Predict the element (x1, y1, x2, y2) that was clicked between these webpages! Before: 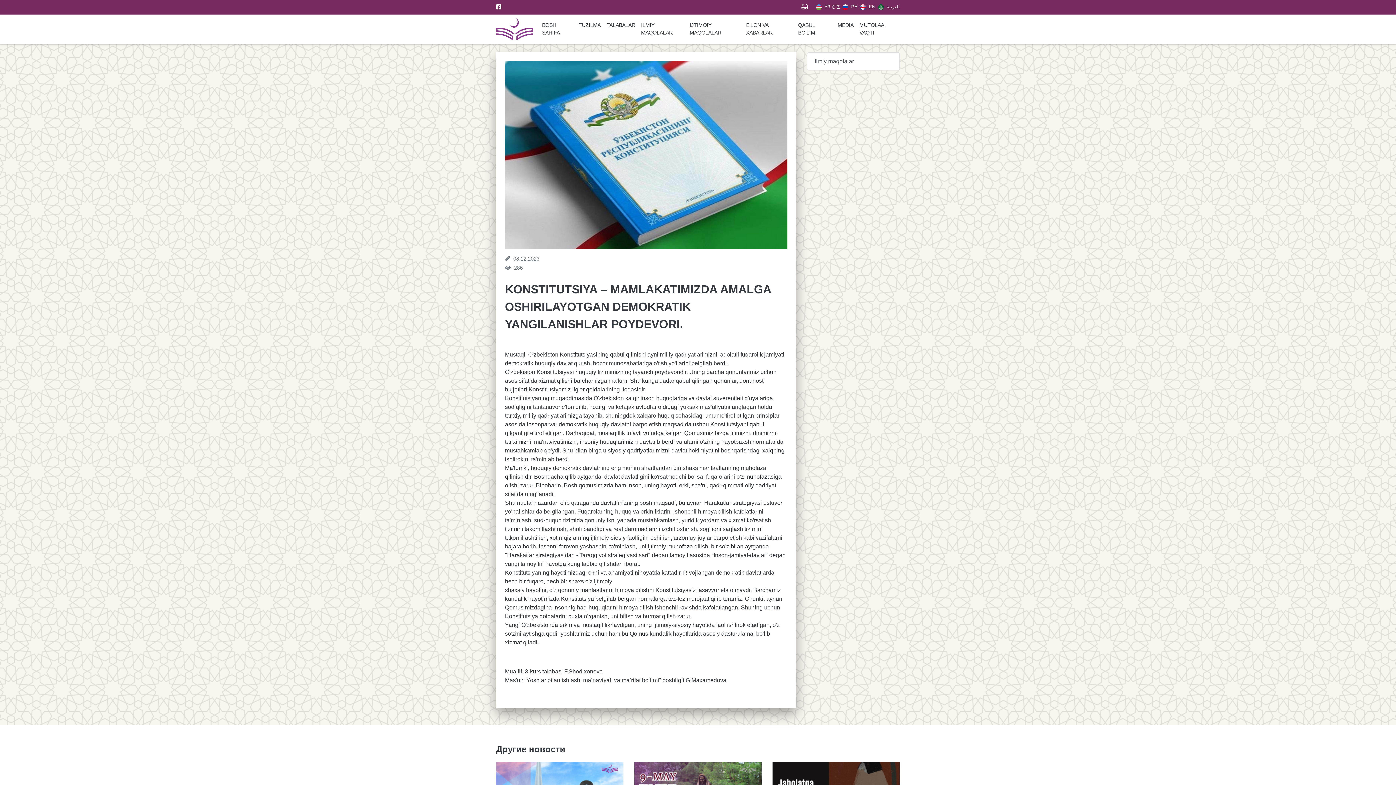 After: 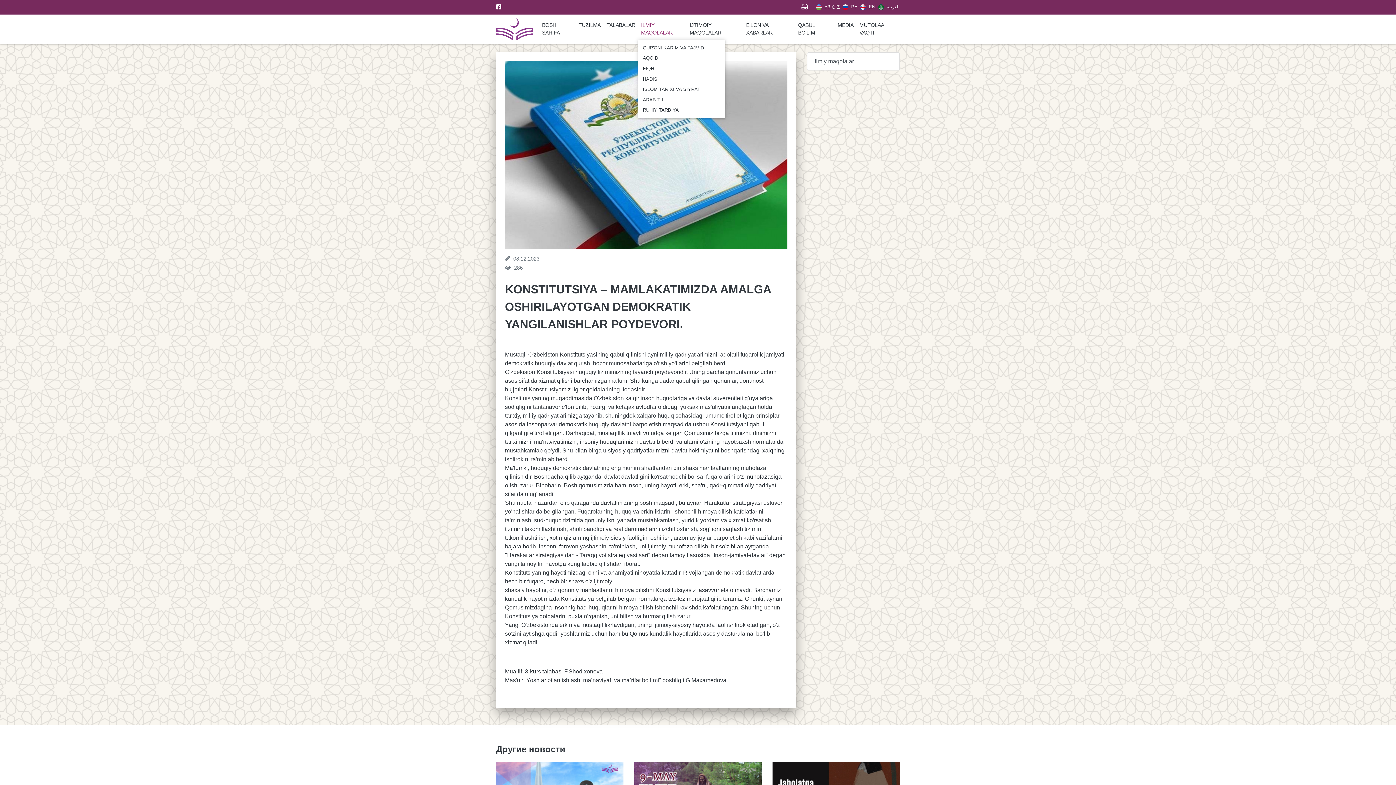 Action: bbox: (638, 18, 686, 39) label: ILMIY MAQOLALAR